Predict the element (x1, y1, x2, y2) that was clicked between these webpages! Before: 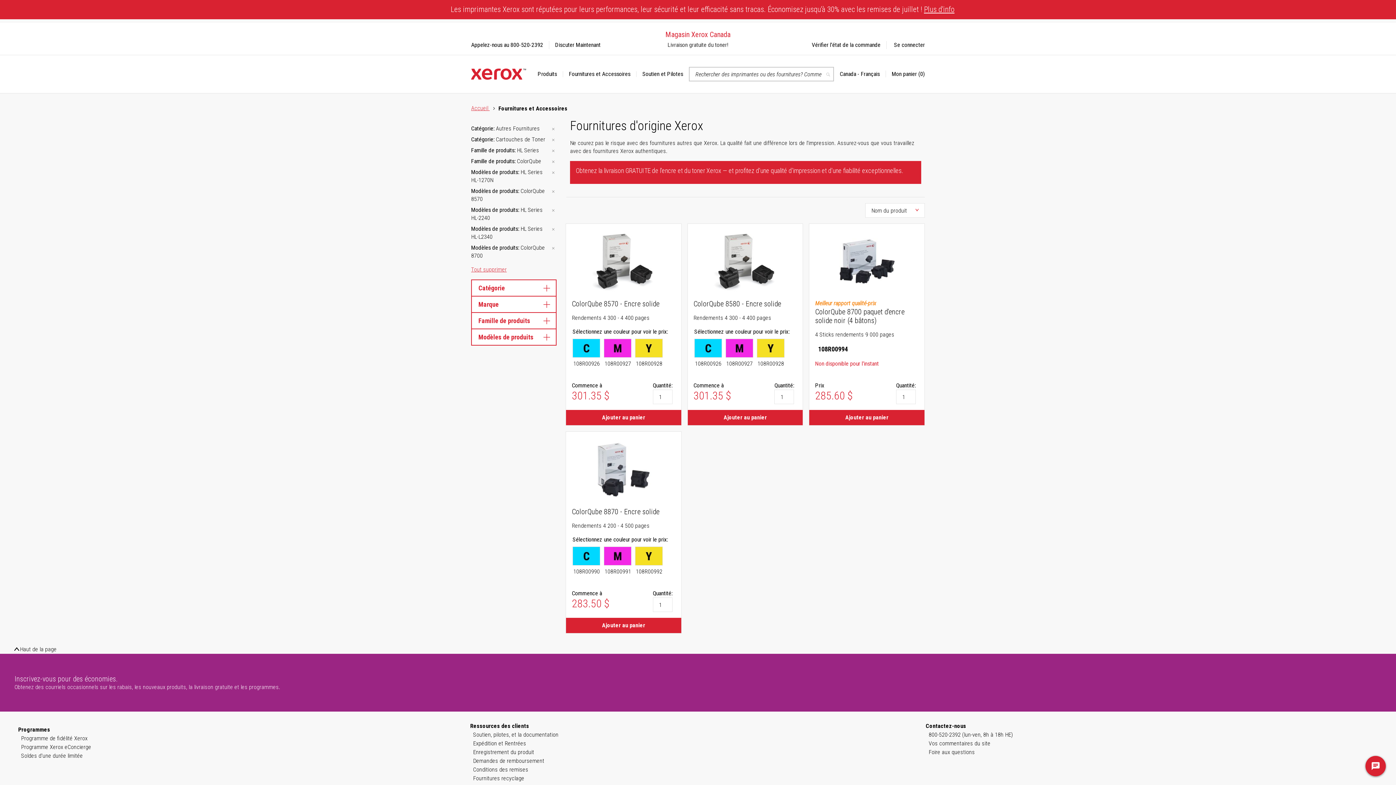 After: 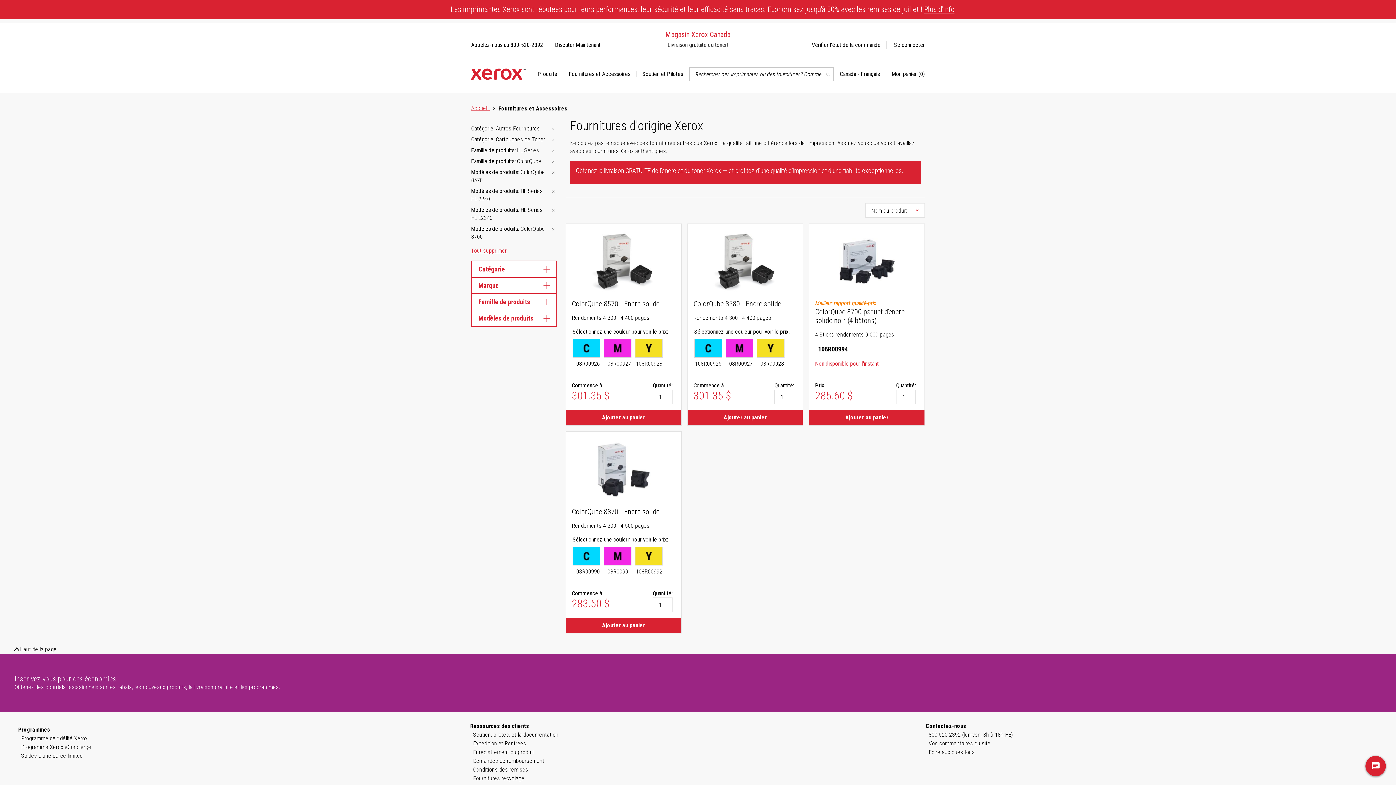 Action: bbox: (550, 168, 556, 176)